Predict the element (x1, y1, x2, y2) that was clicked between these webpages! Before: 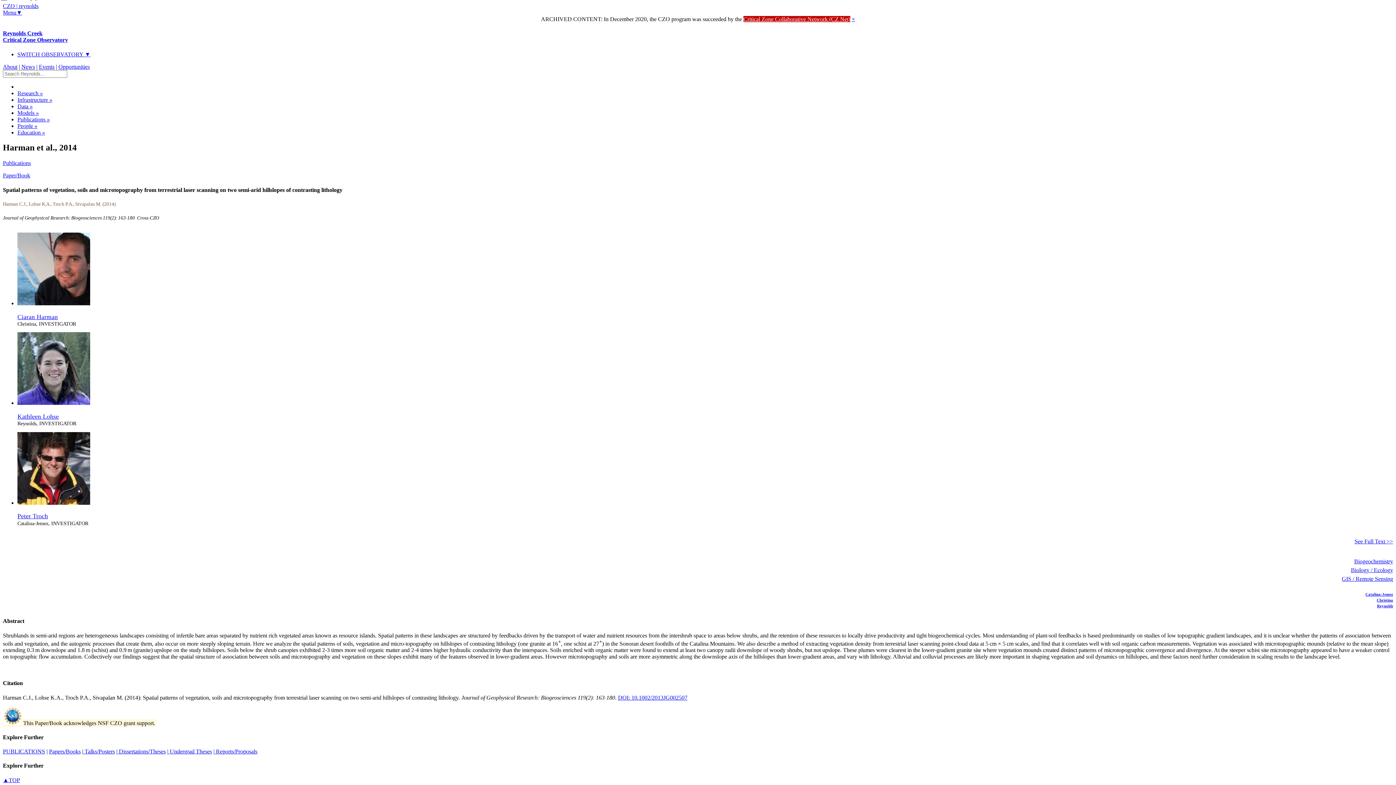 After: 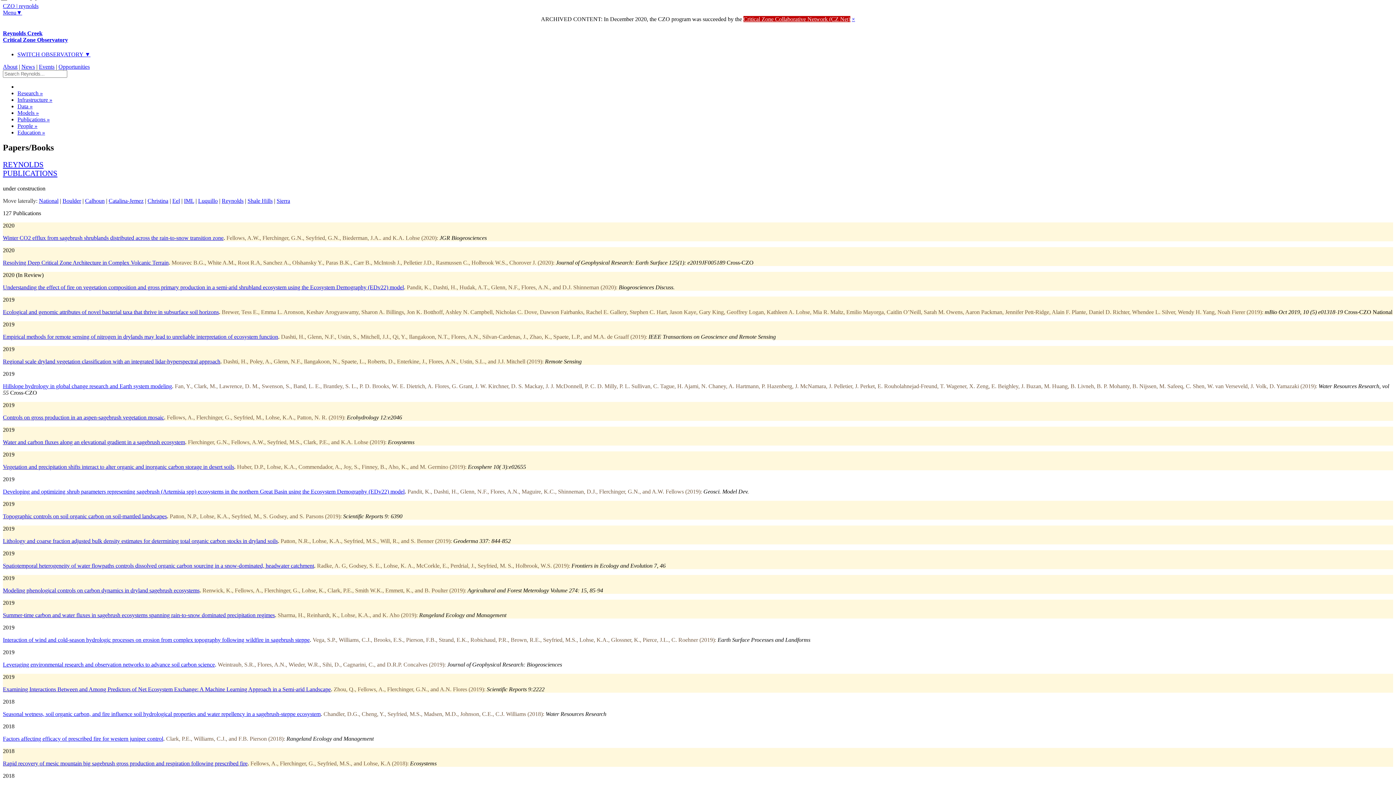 Action: label: Papers/Books bbox: (49, 748, 80, 754)